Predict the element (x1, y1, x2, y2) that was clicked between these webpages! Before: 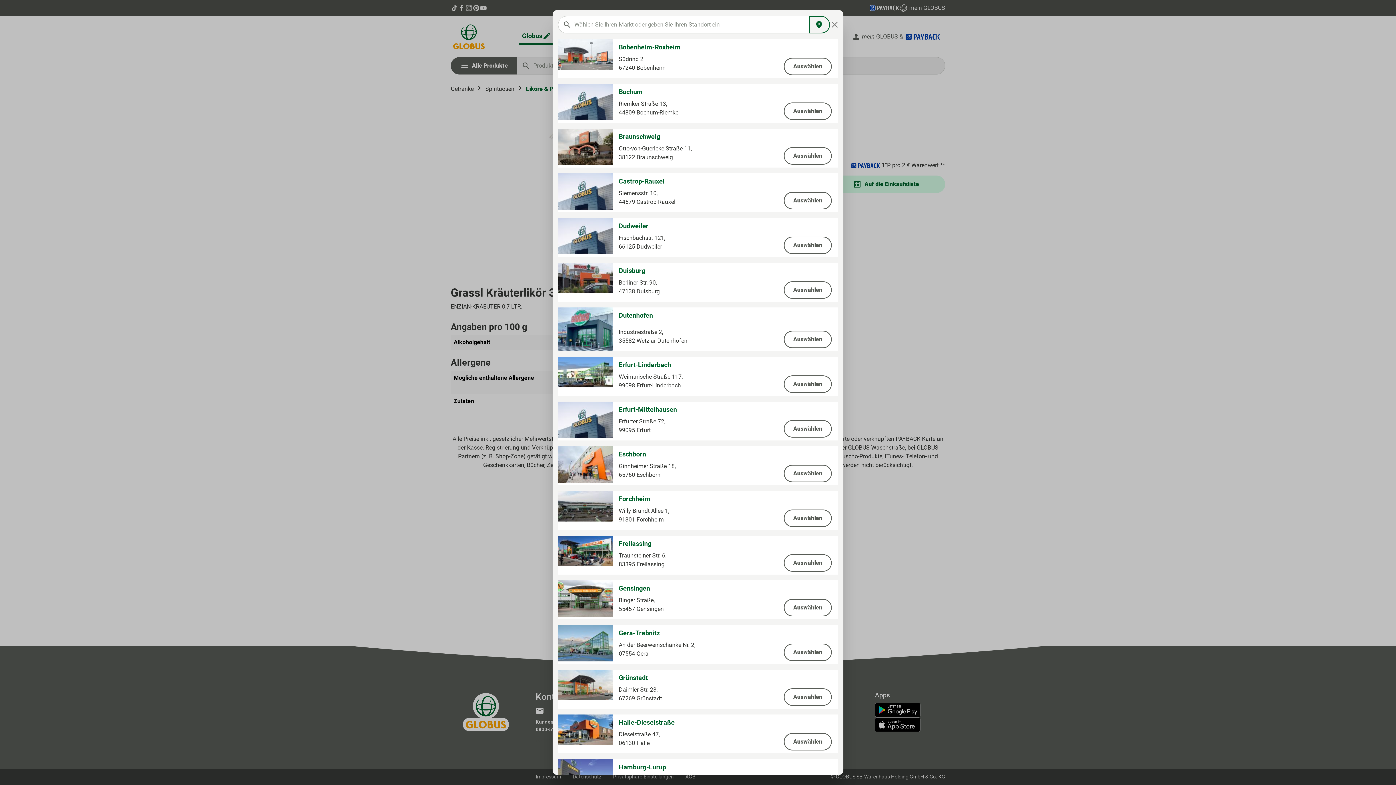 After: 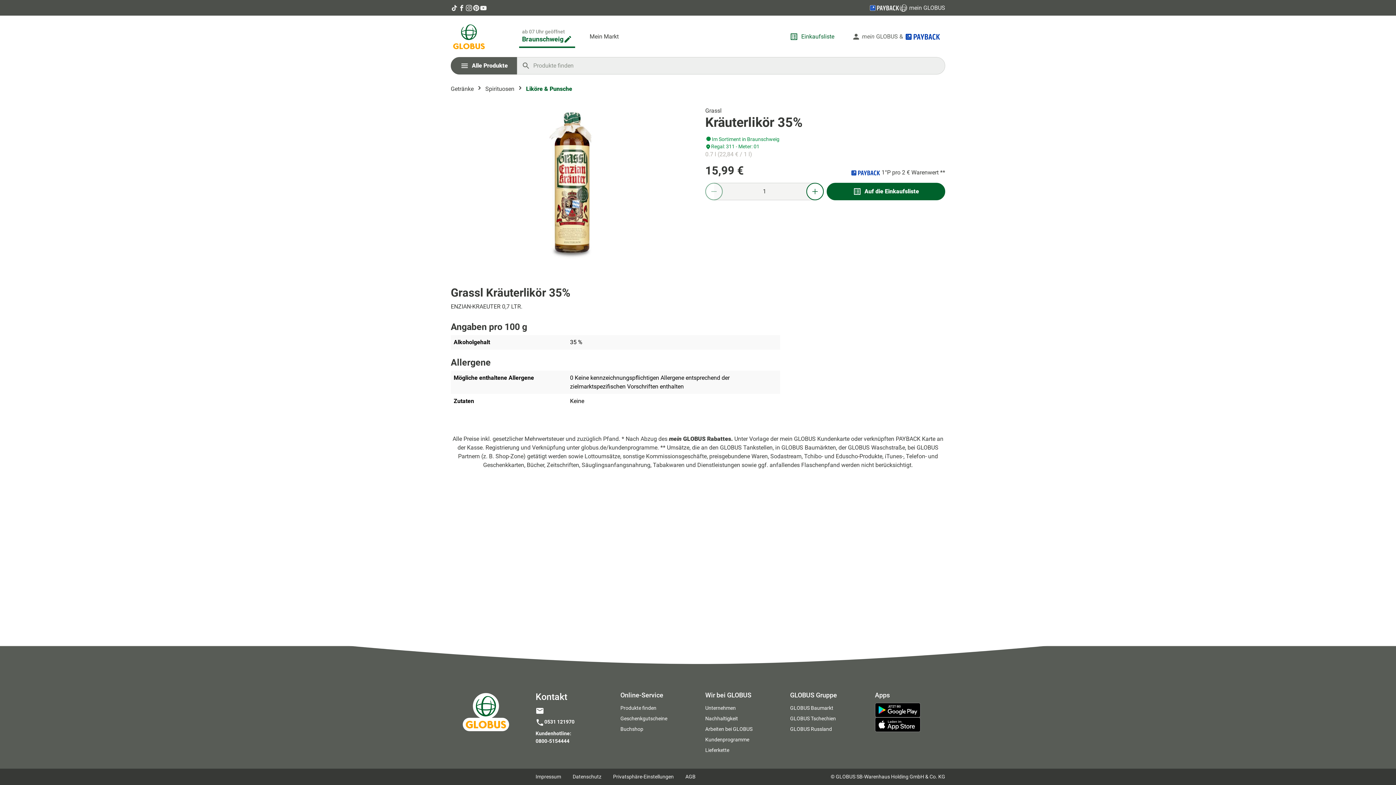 Action: bbox: (784, 147, 832, 164) label: Auswählen